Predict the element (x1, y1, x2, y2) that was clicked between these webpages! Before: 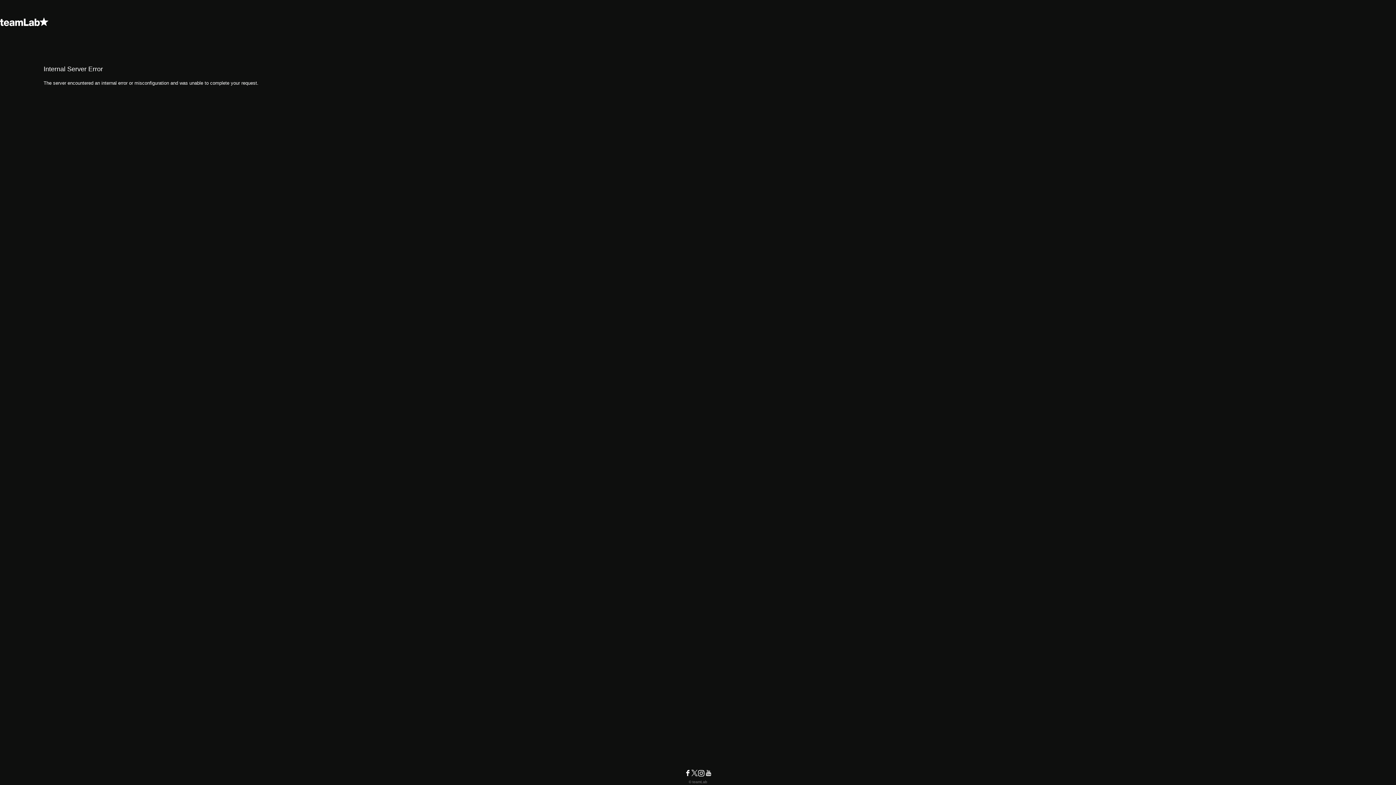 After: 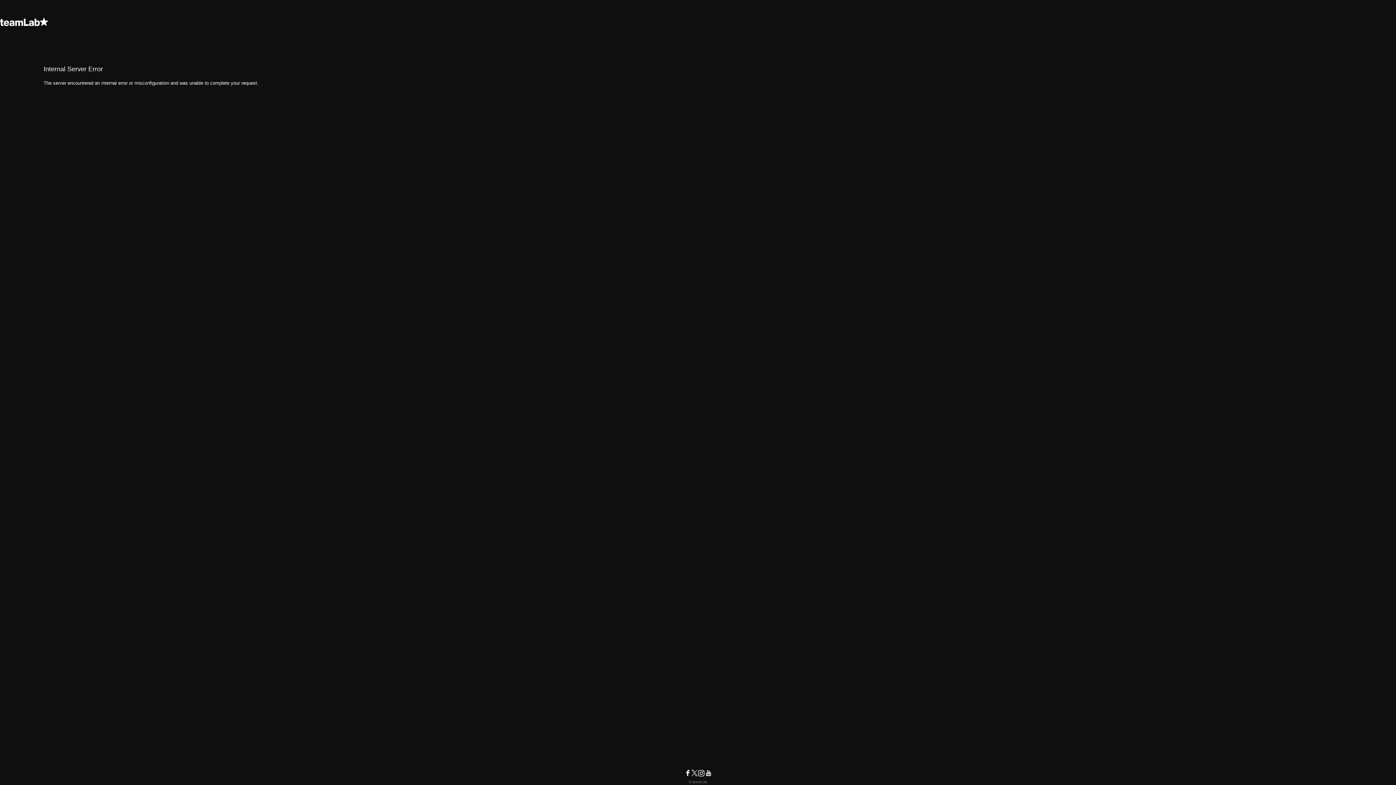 Action: bbox: (691, 772, 697, 778)